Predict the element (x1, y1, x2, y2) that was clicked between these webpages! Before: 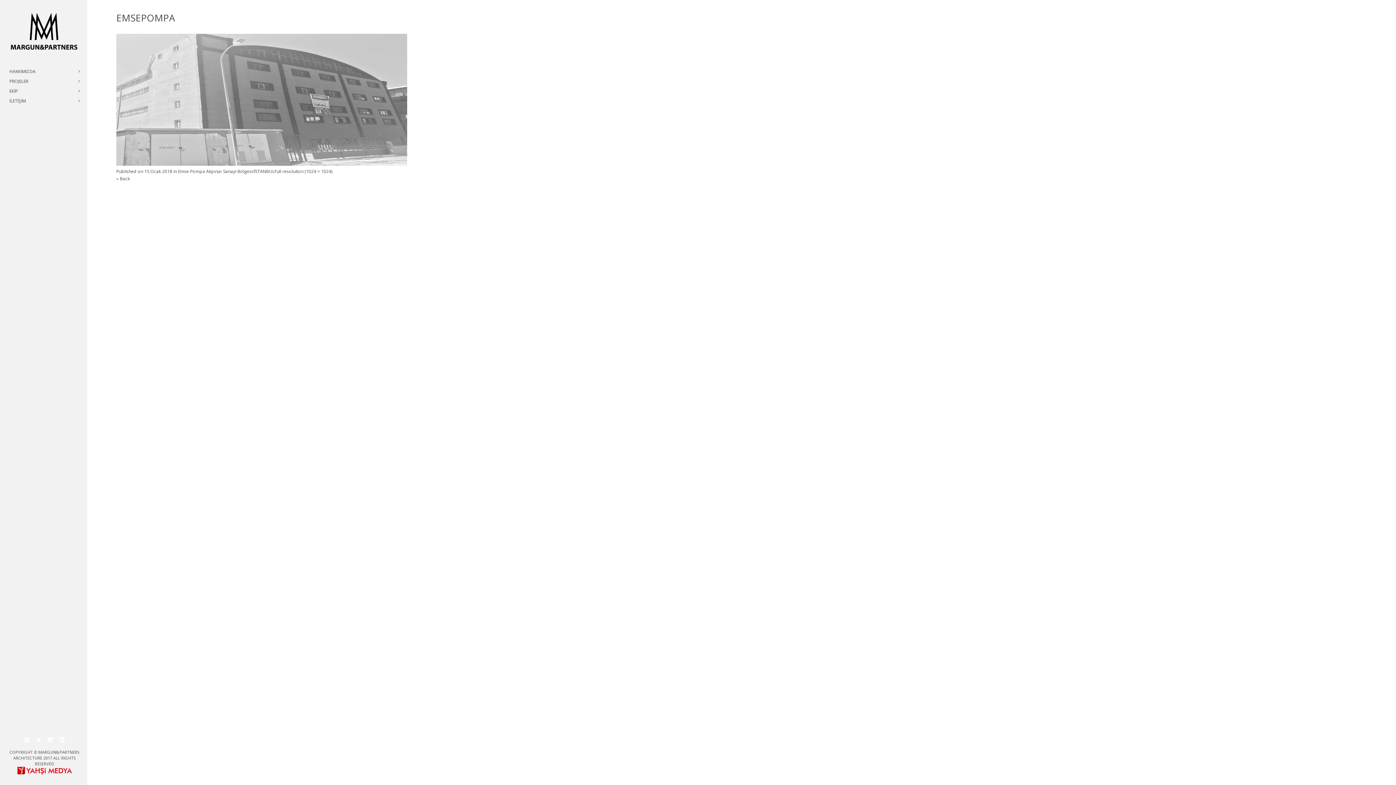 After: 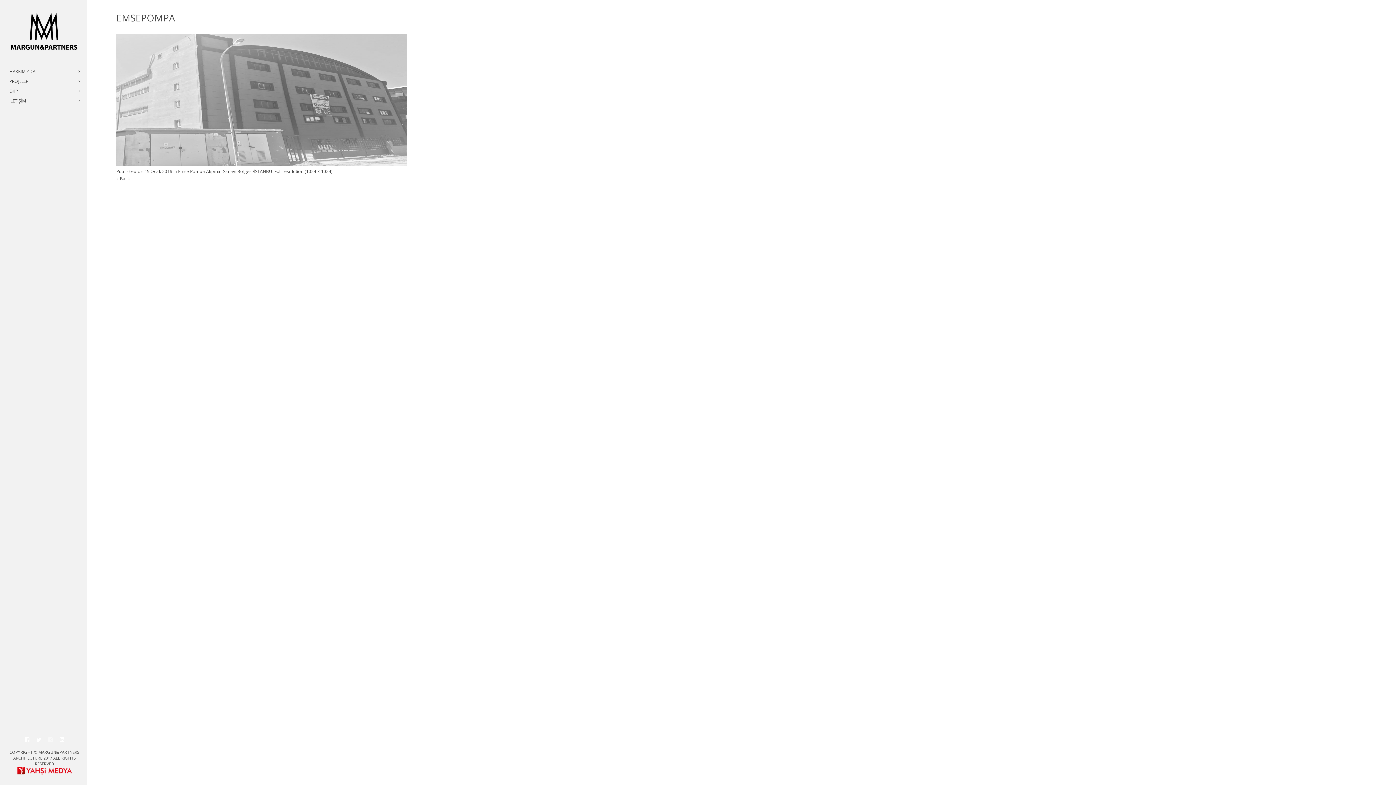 Action: bbox: (46, 736, 54, 744)